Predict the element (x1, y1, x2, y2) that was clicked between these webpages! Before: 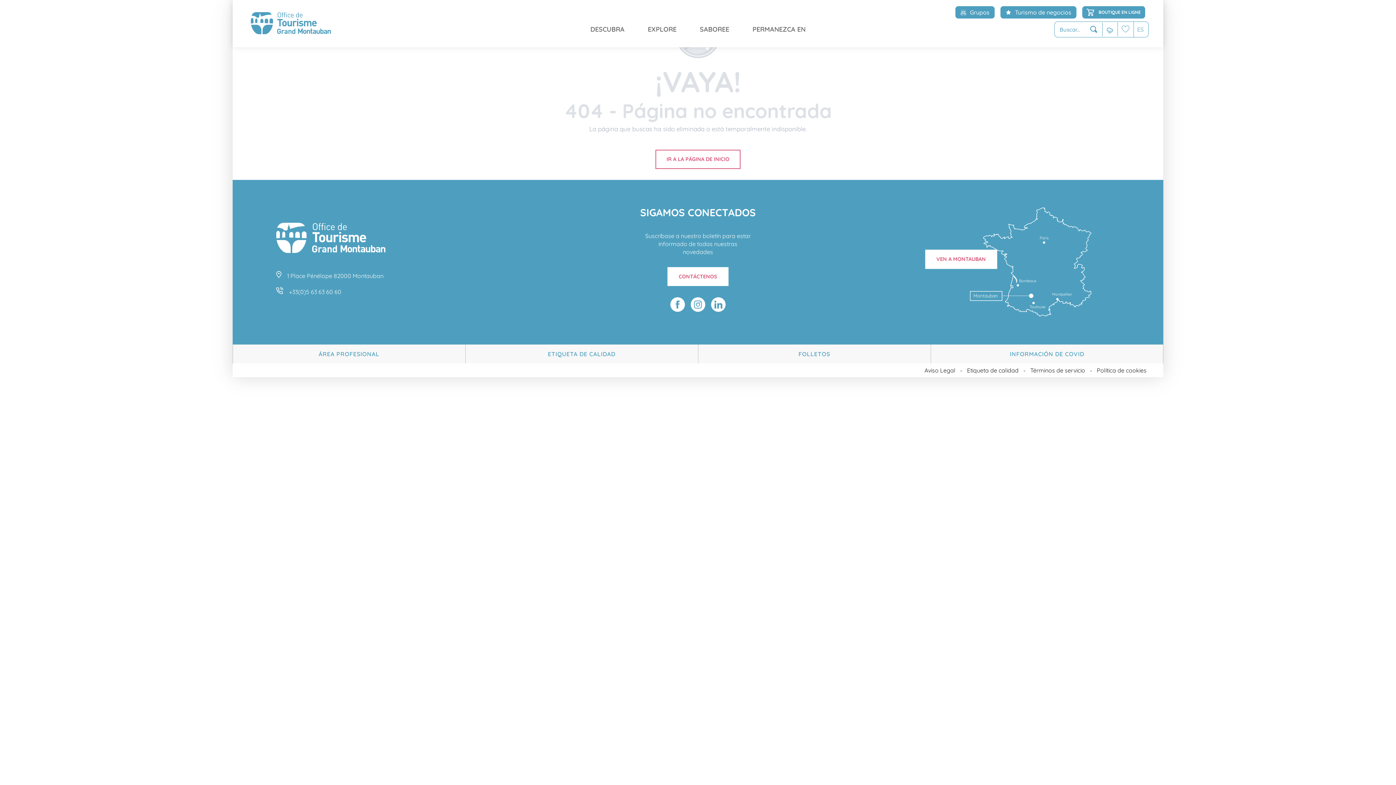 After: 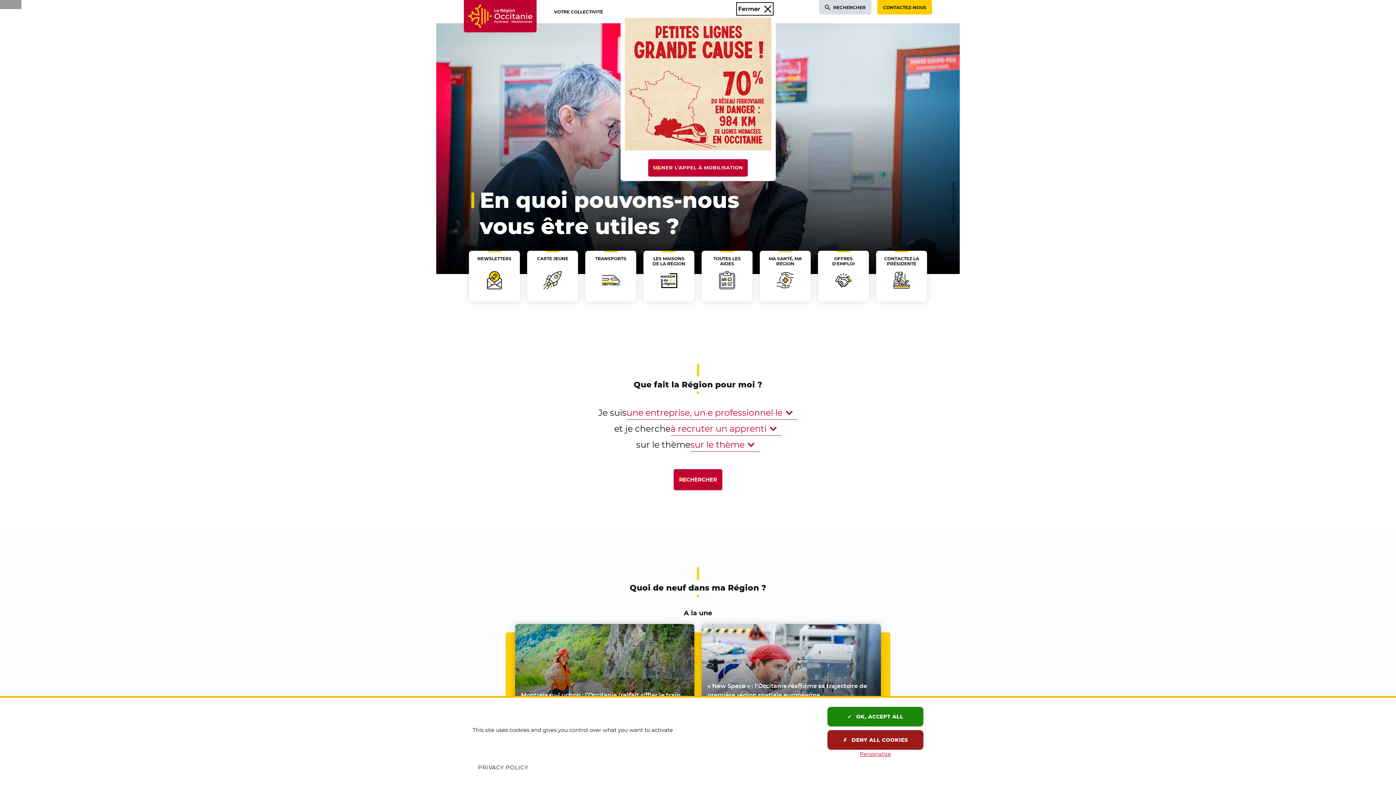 Action: bbox: (255, 363, 266, 377)